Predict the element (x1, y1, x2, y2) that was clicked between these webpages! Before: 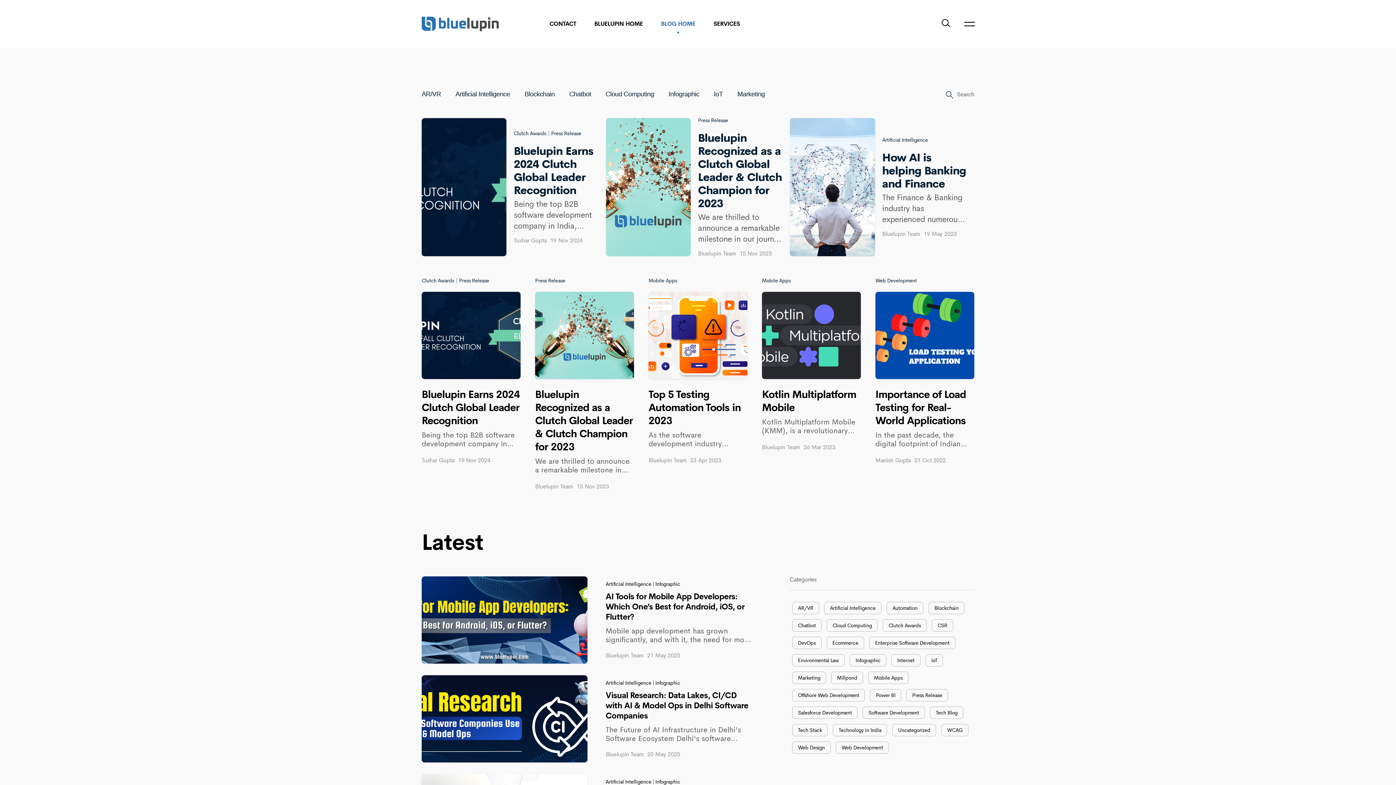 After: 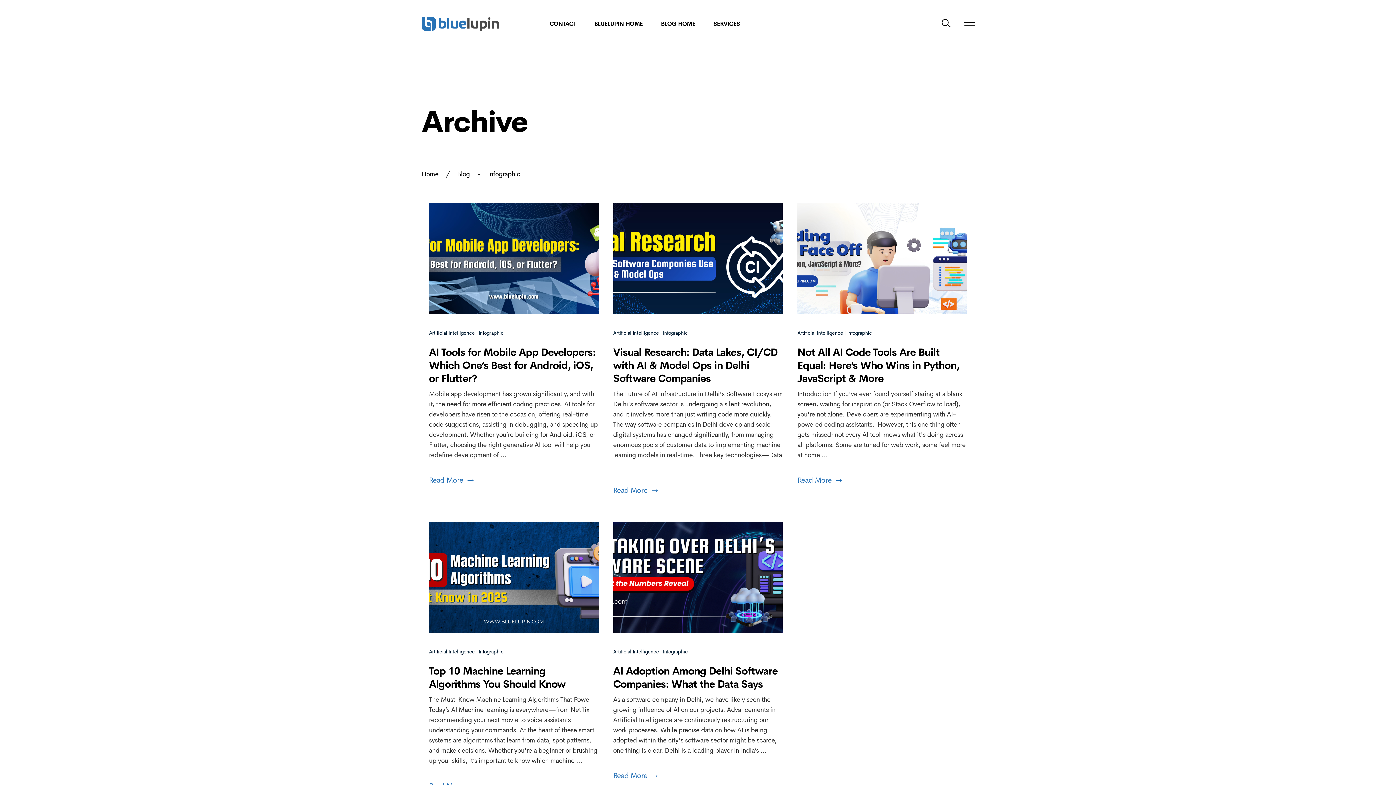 Action: bbox: (655, 778, 680, 785) label: Infographic